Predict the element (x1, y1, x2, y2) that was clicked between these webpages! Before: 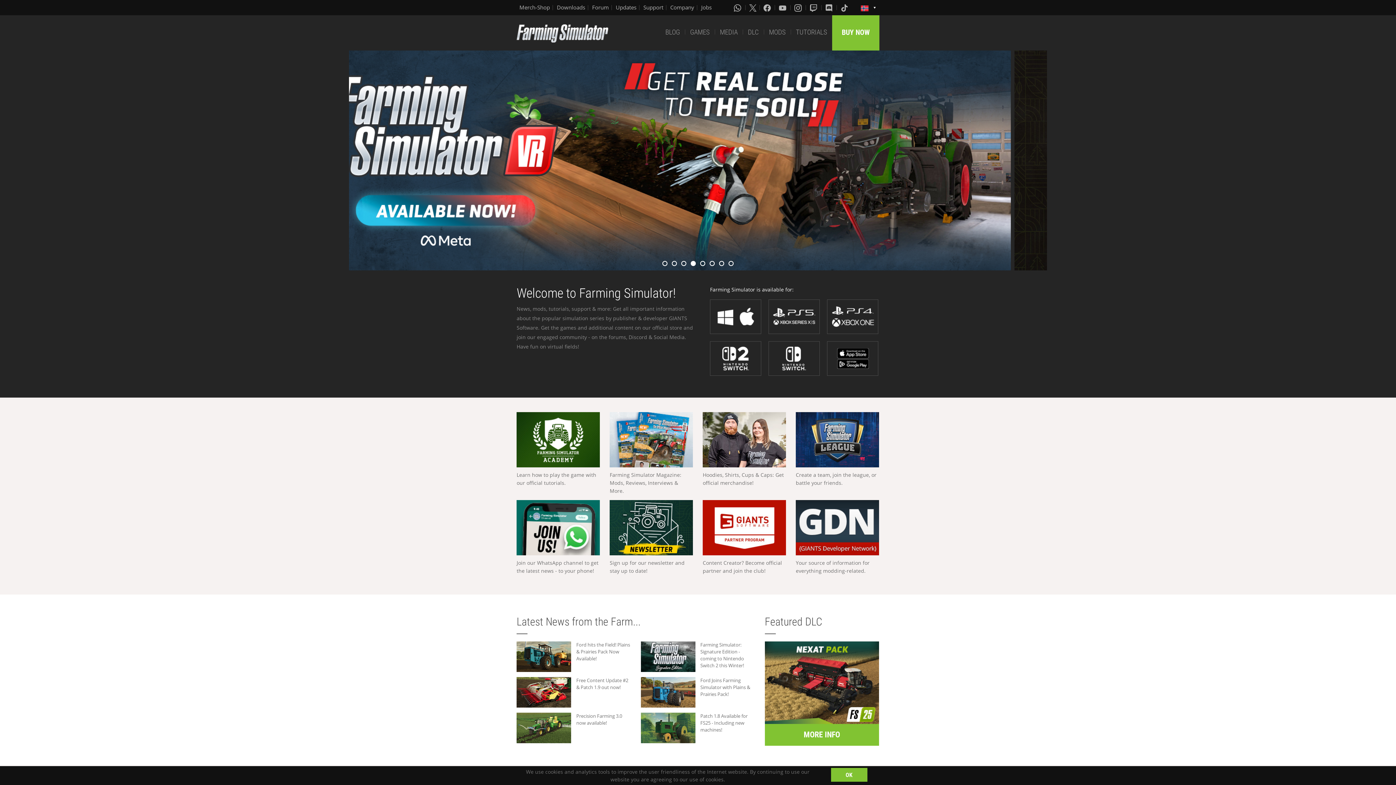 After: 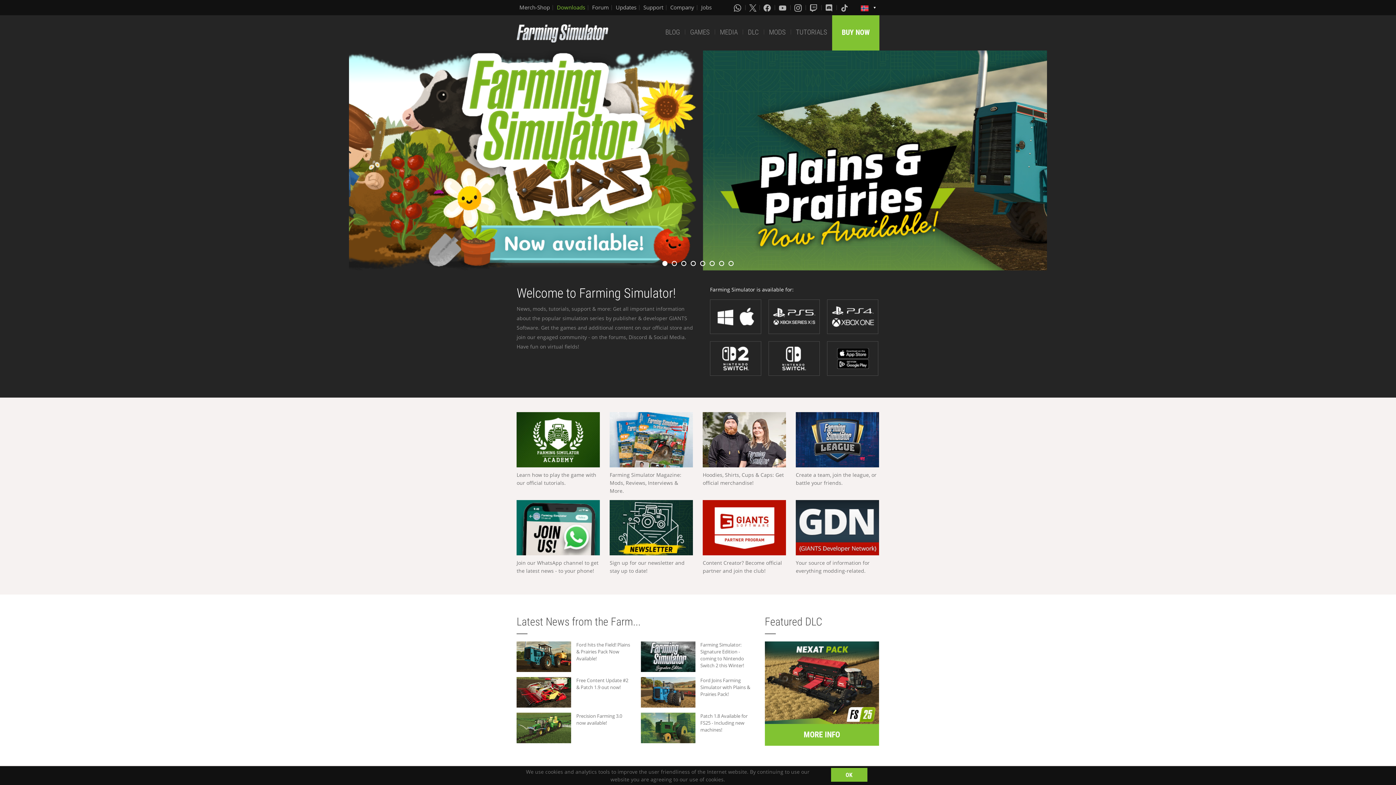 Action: bbox: (557, 3, 585, 11) label: Downloads